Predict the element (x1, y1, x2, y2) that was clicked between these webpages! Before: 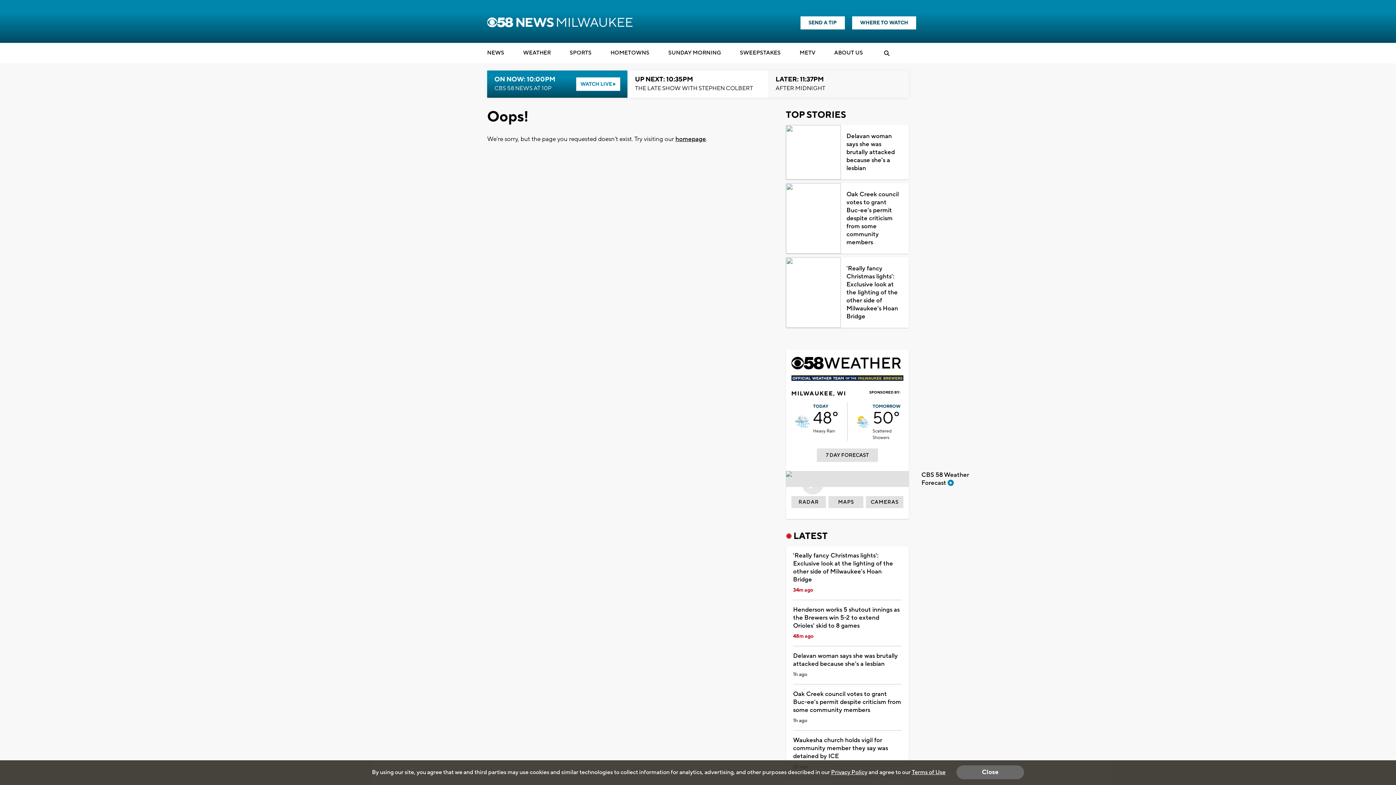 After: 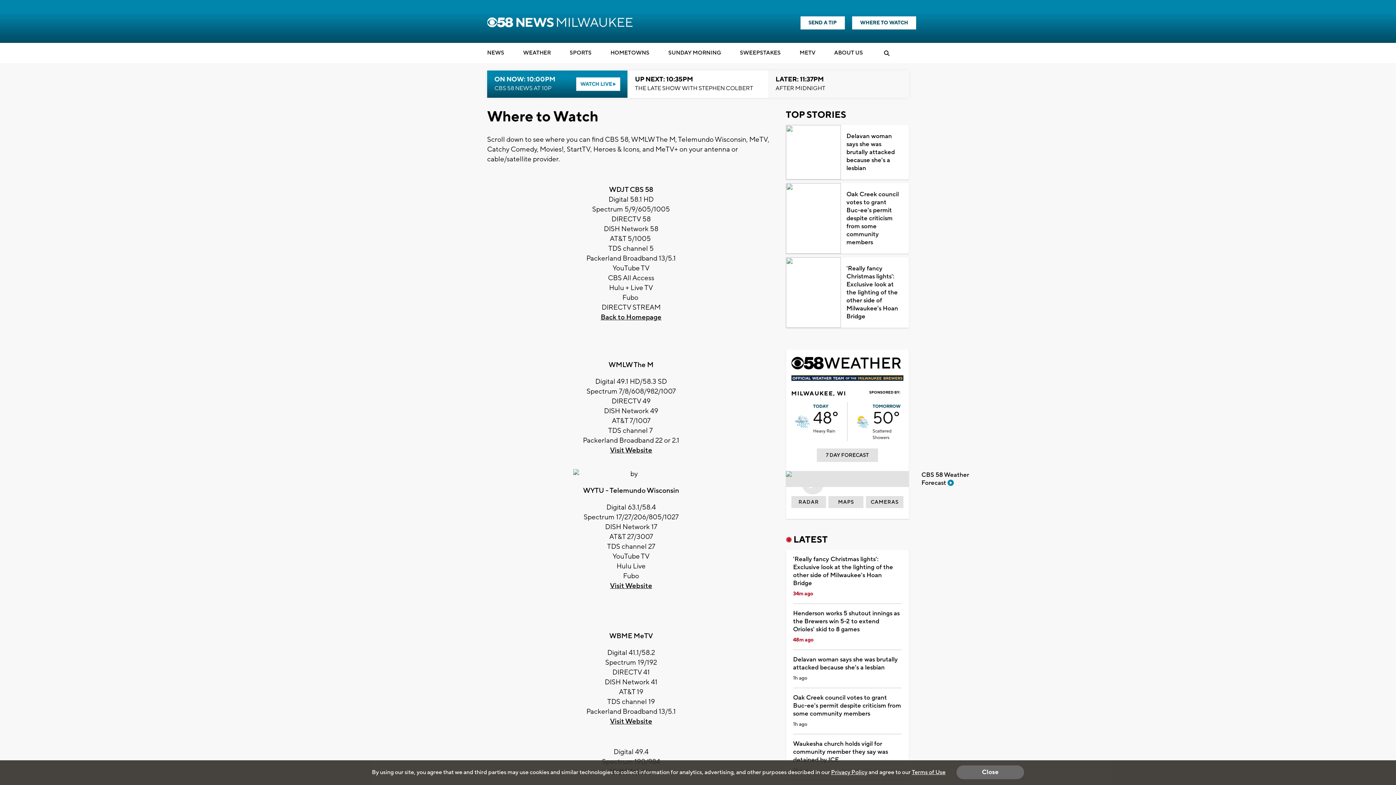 Action: label: WHERE TO WATCH bbox: (852, 17, 916, 30)